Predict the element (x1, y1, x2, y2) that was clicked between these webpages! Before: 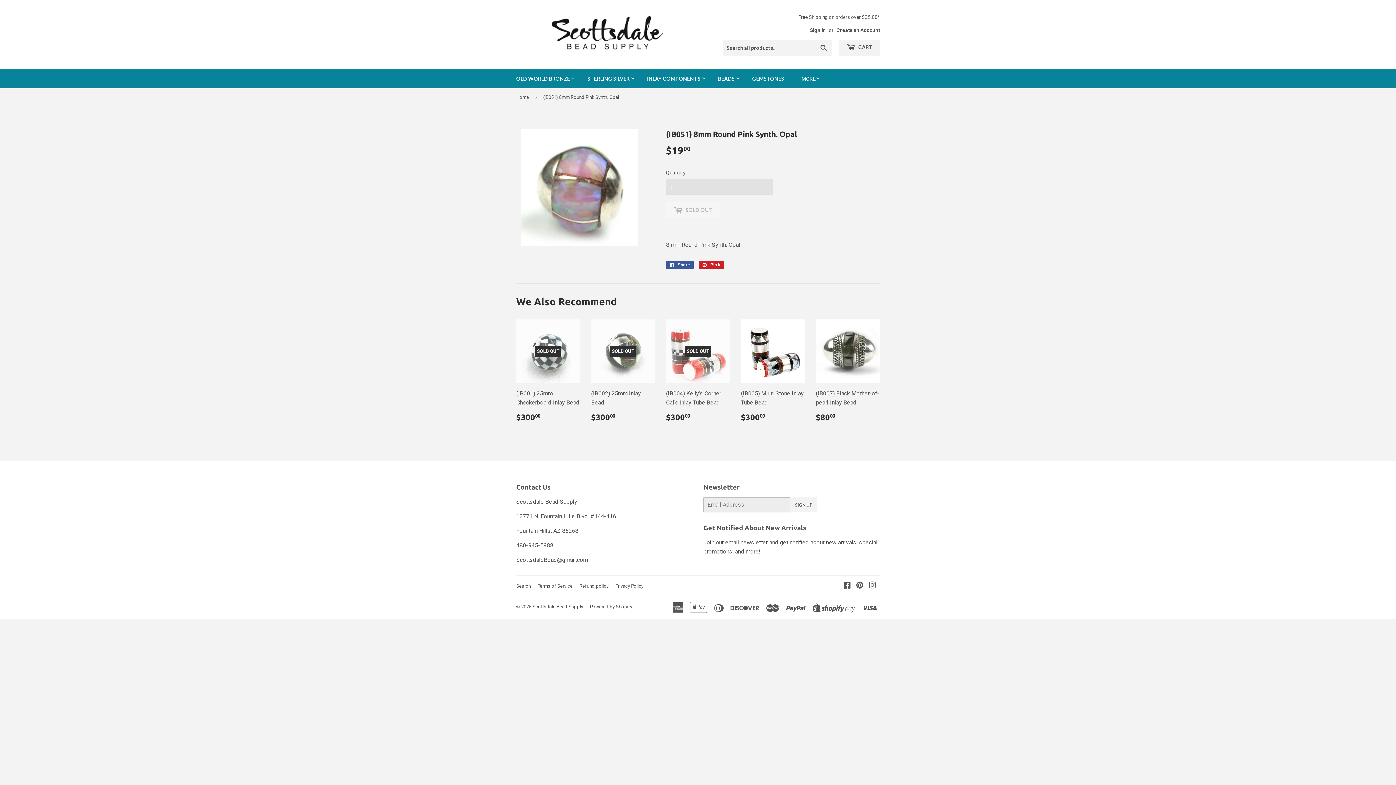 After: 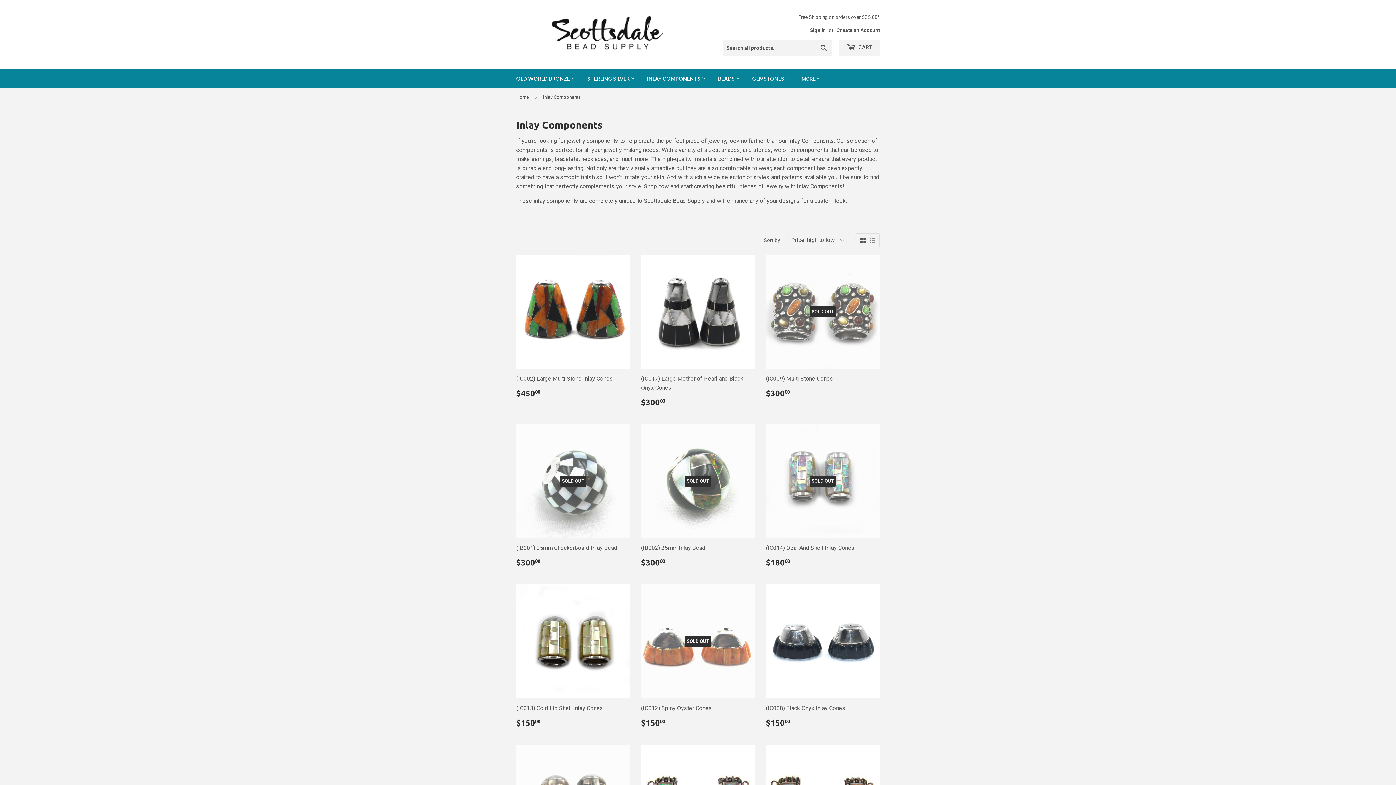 Action: bbox: (641, 69, 711, 88) label: INLAY COMPONENTS 